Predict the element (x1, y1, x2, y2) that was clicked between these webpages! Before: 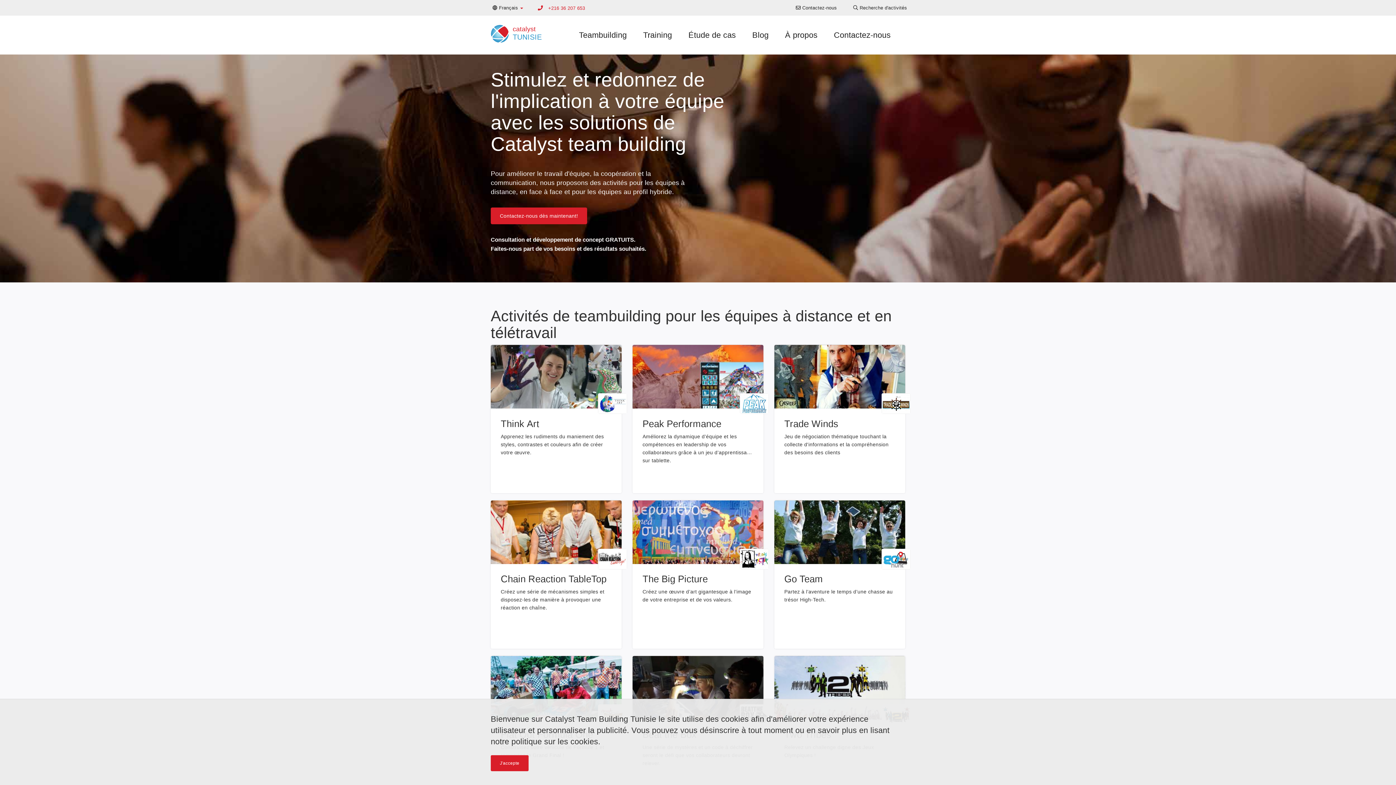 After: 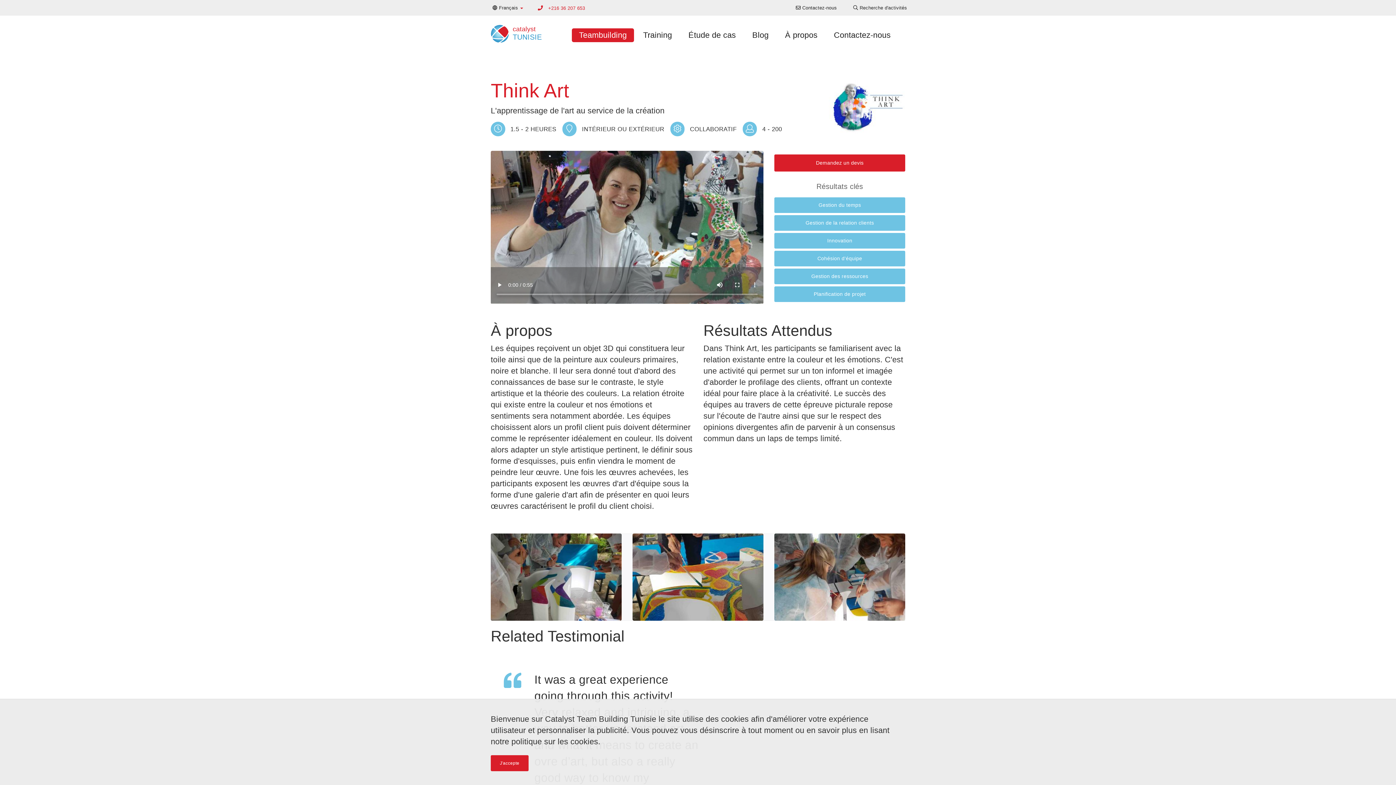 Action: label: Think Art

Apprenez les rudiments du maniement des styles, contrastes et couleurs afin de créer votre œuvre. bbox: (490, 345, 621, 493)